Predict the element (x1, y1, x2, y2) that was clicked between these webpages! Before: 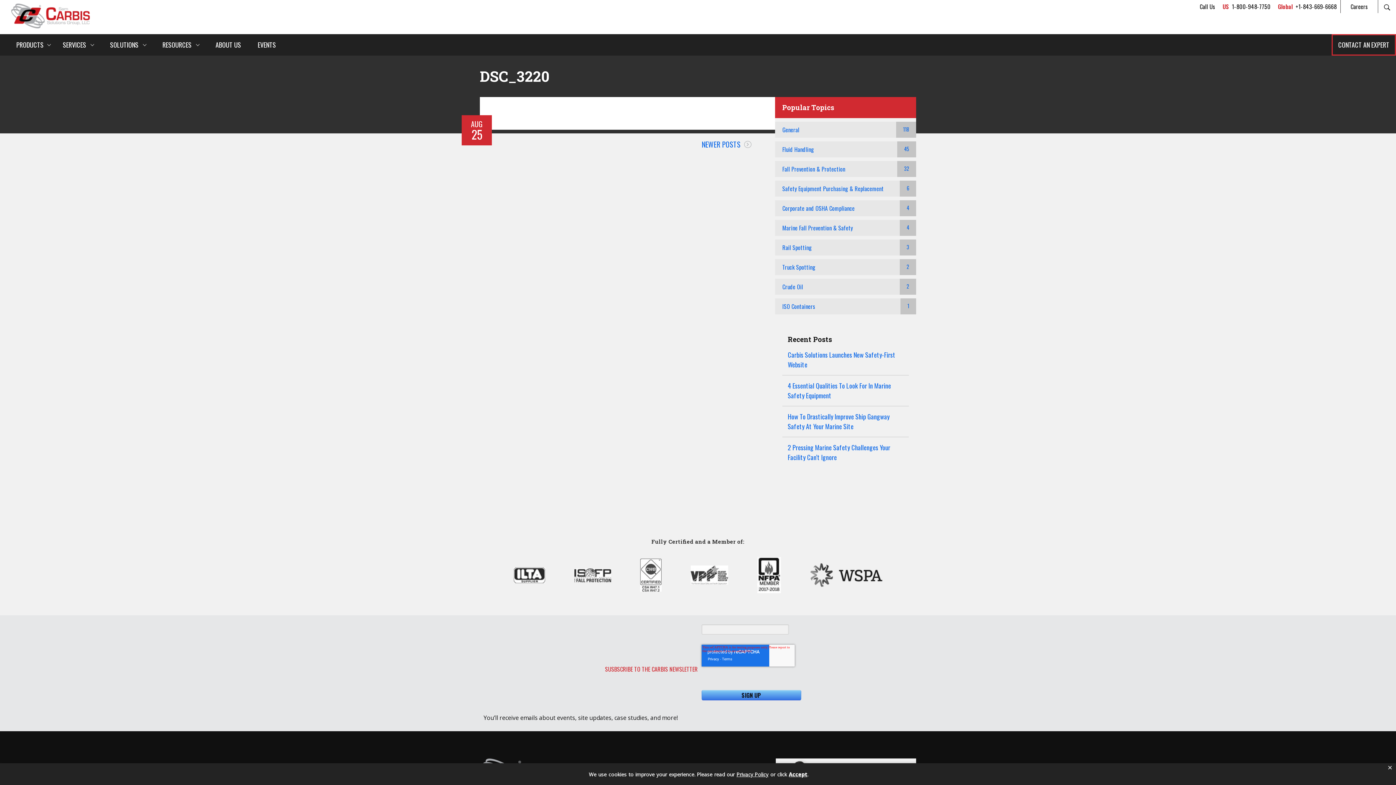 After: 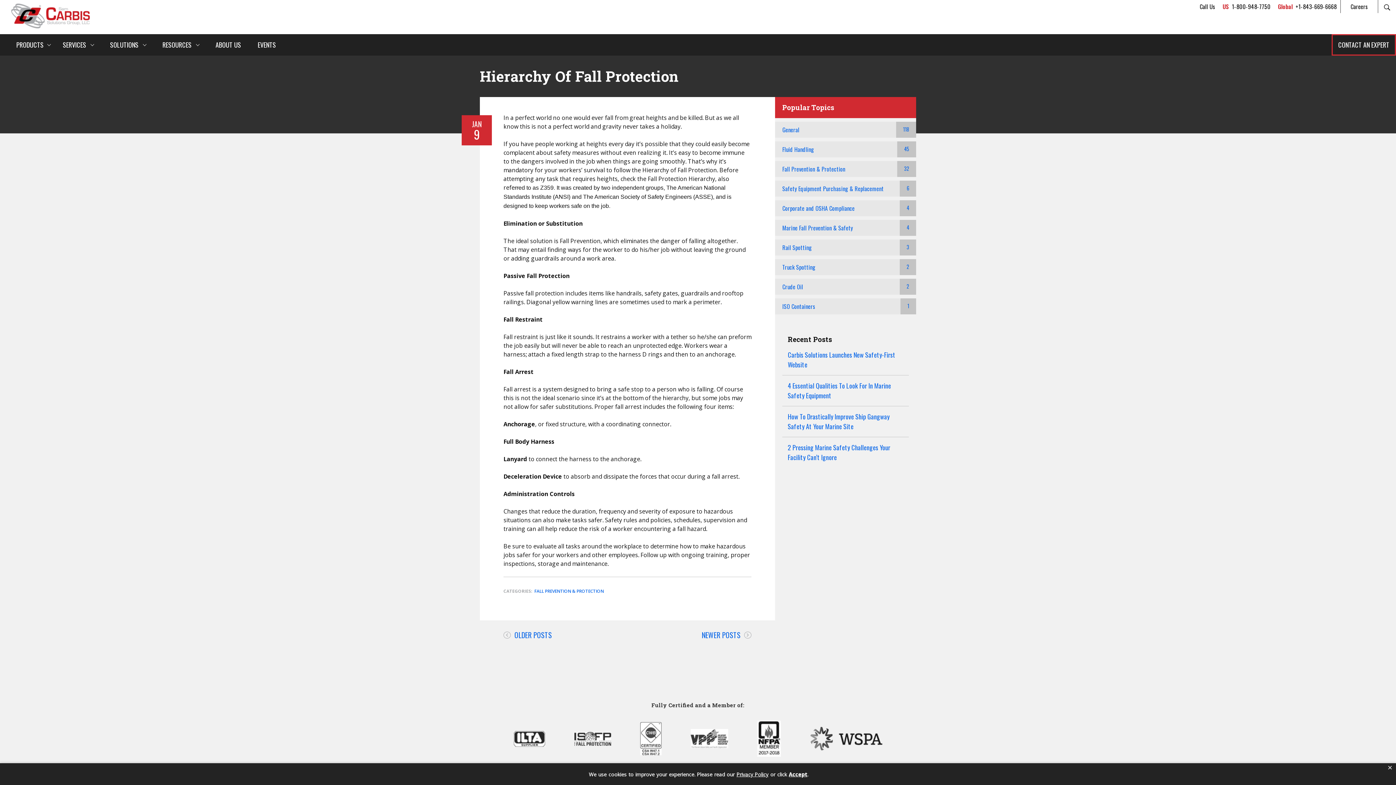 Action: bbox: (701, 140, 740, 148) label: NEWER POSTS